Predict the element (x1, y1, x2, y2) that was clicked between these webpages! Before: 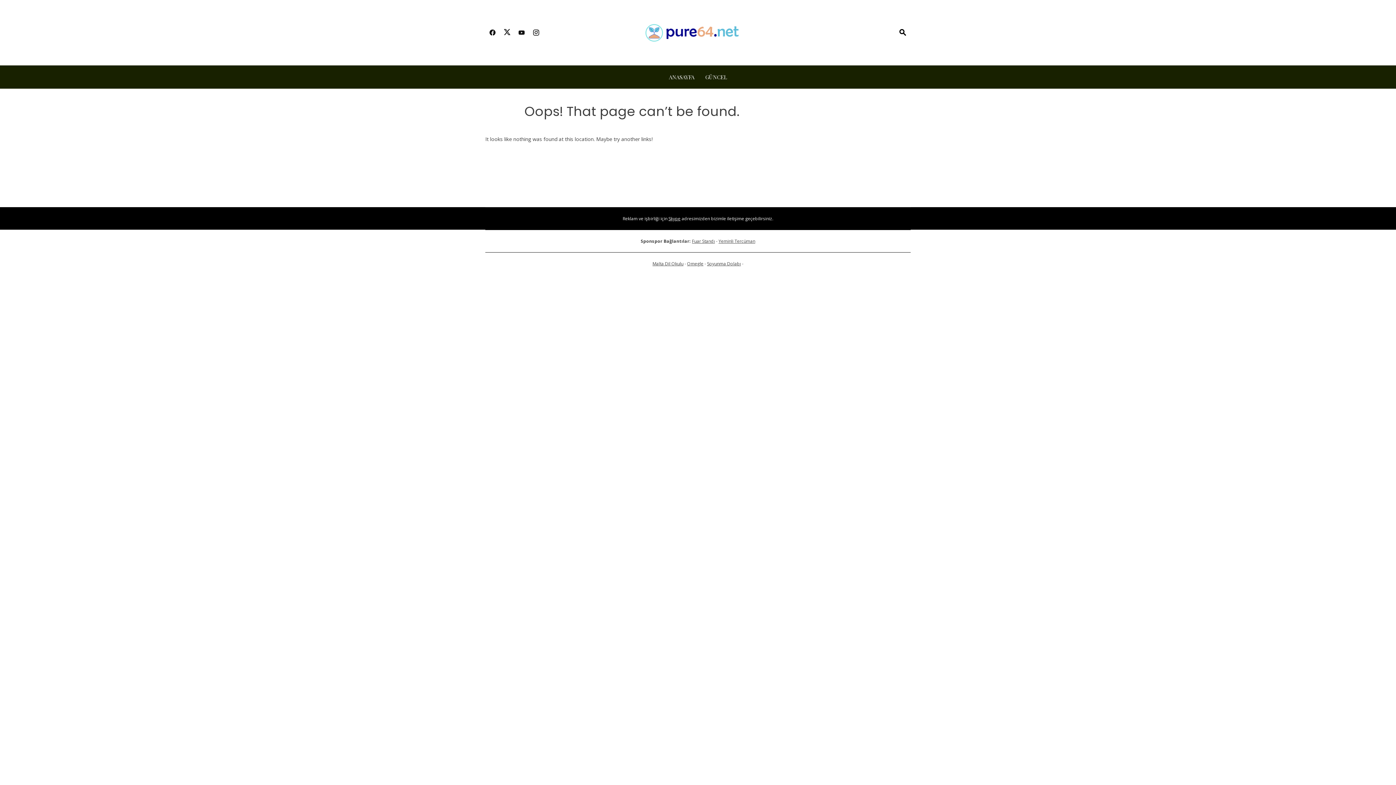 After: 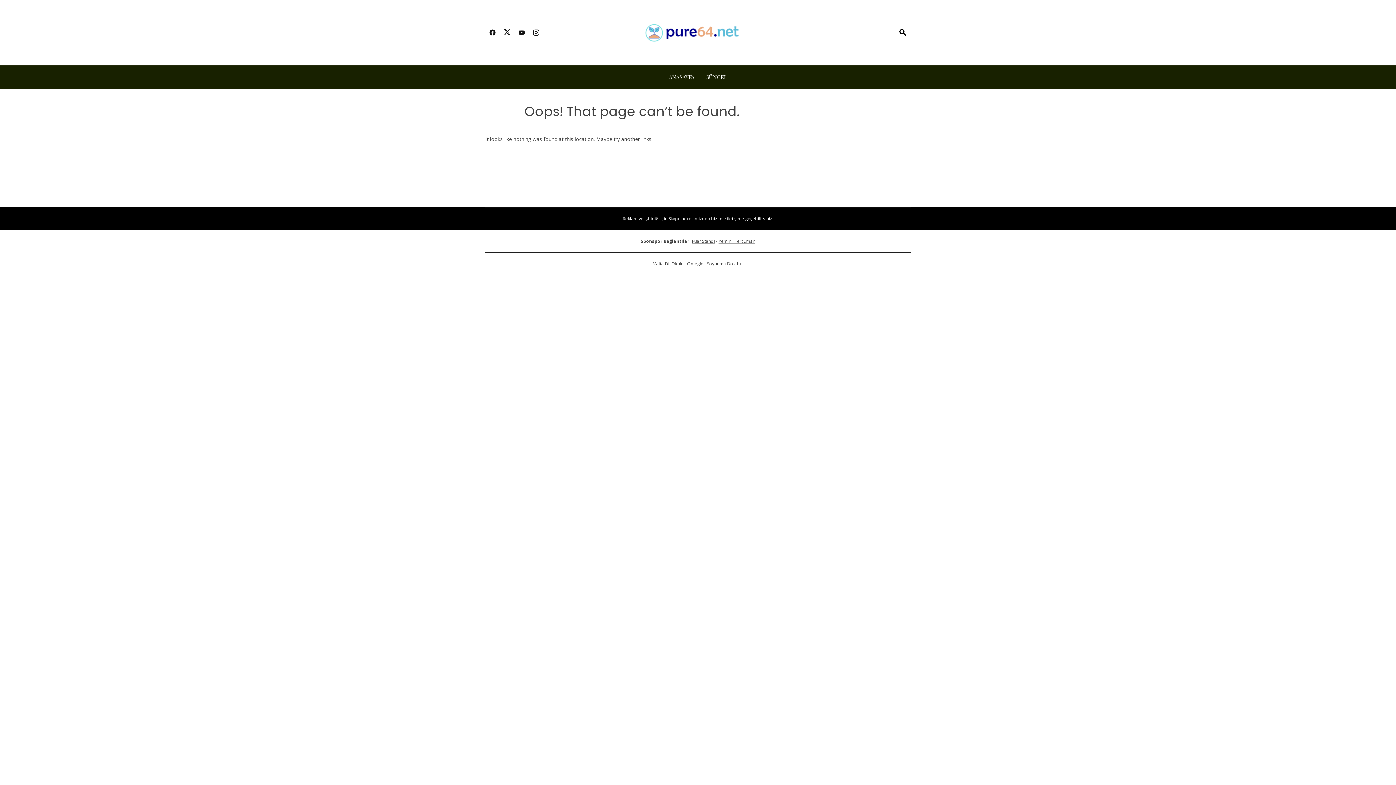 Action: label: Skype bbox: (668, 215, 680, 221)